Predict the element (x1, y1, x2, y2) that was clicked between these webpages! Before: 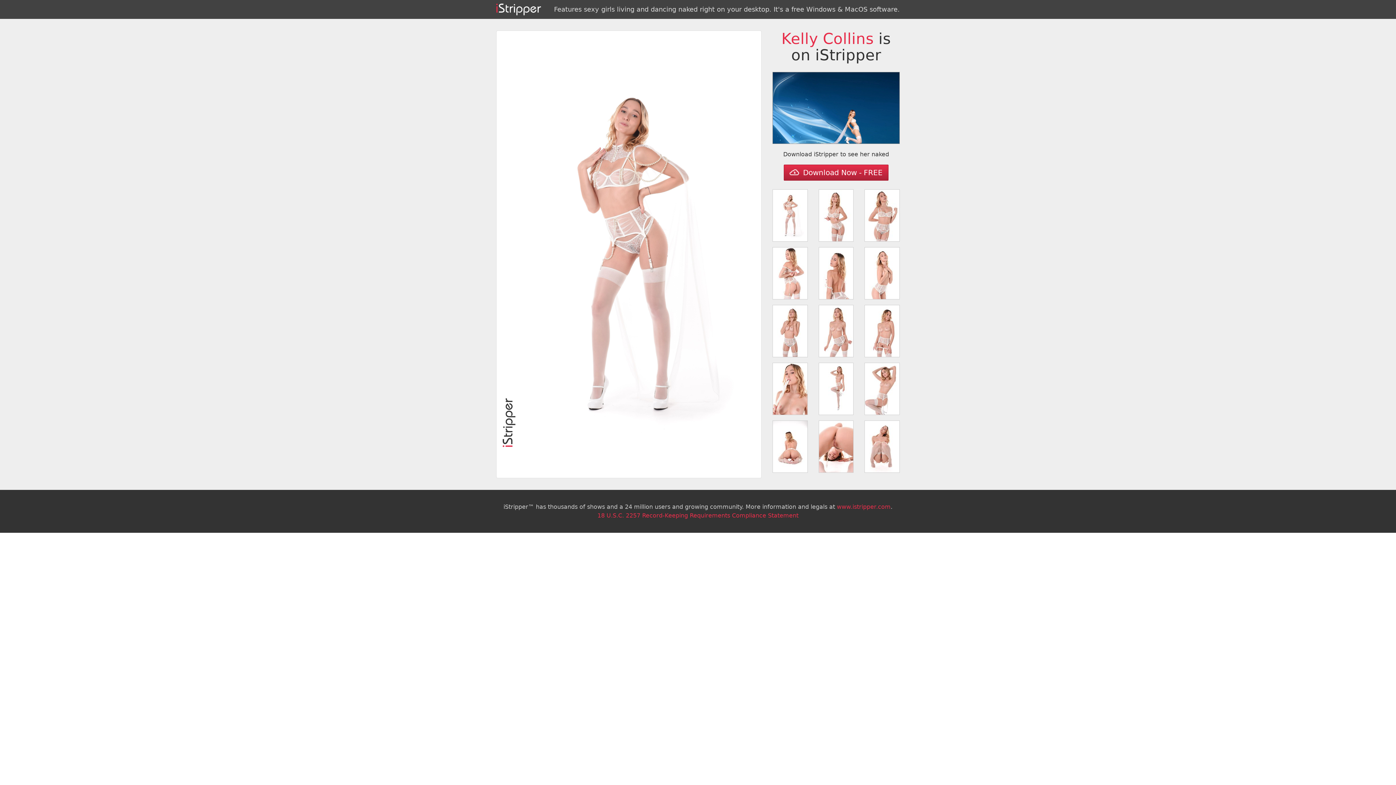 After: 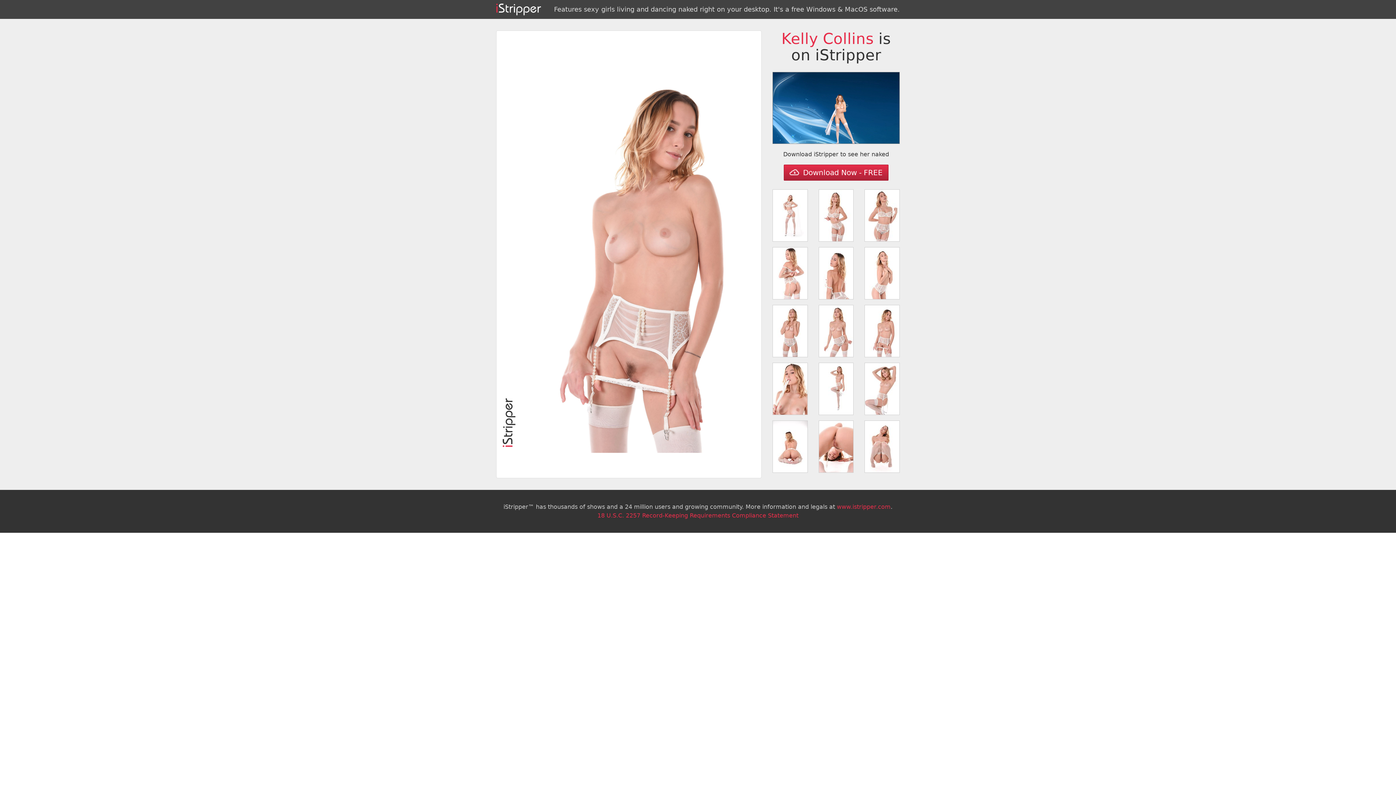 Action: bbox: (864, 304, 899, 357)